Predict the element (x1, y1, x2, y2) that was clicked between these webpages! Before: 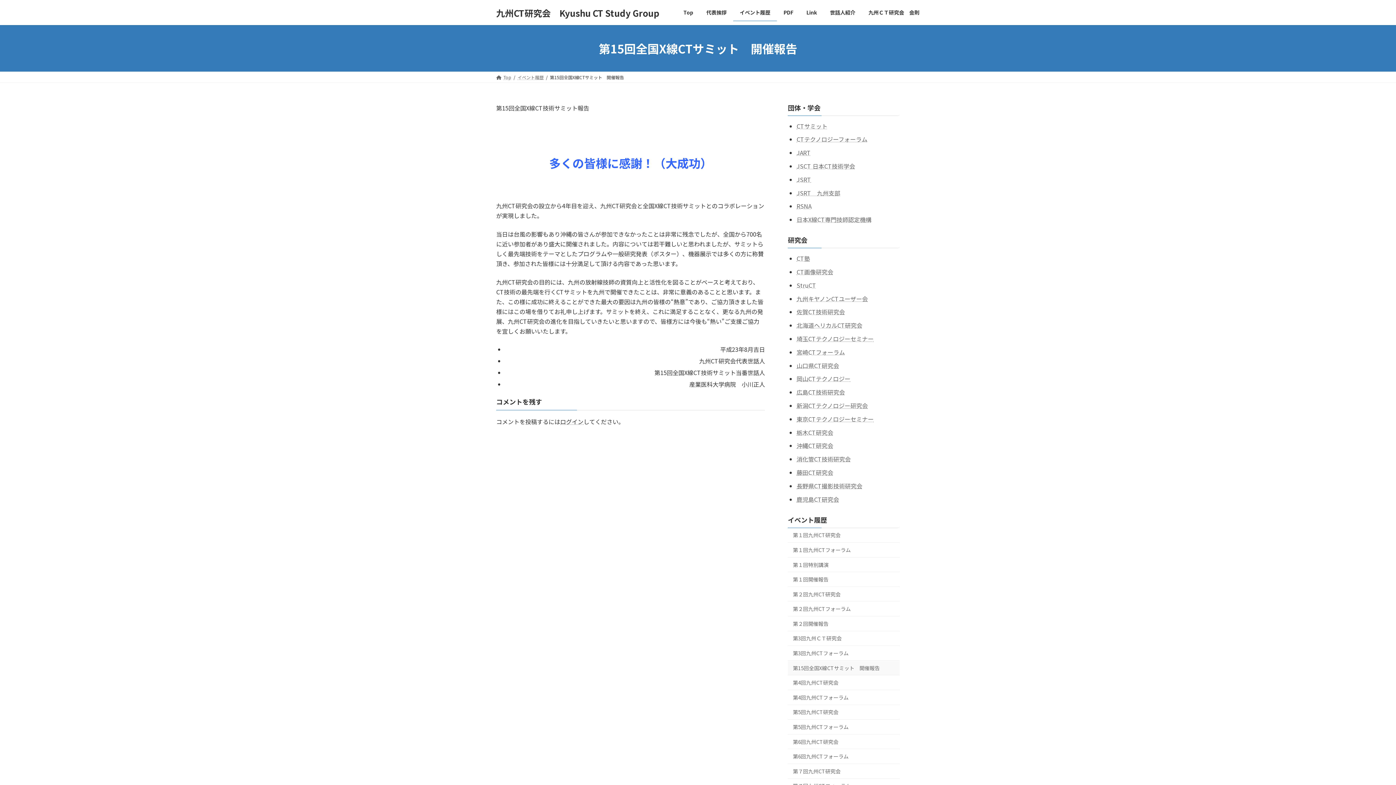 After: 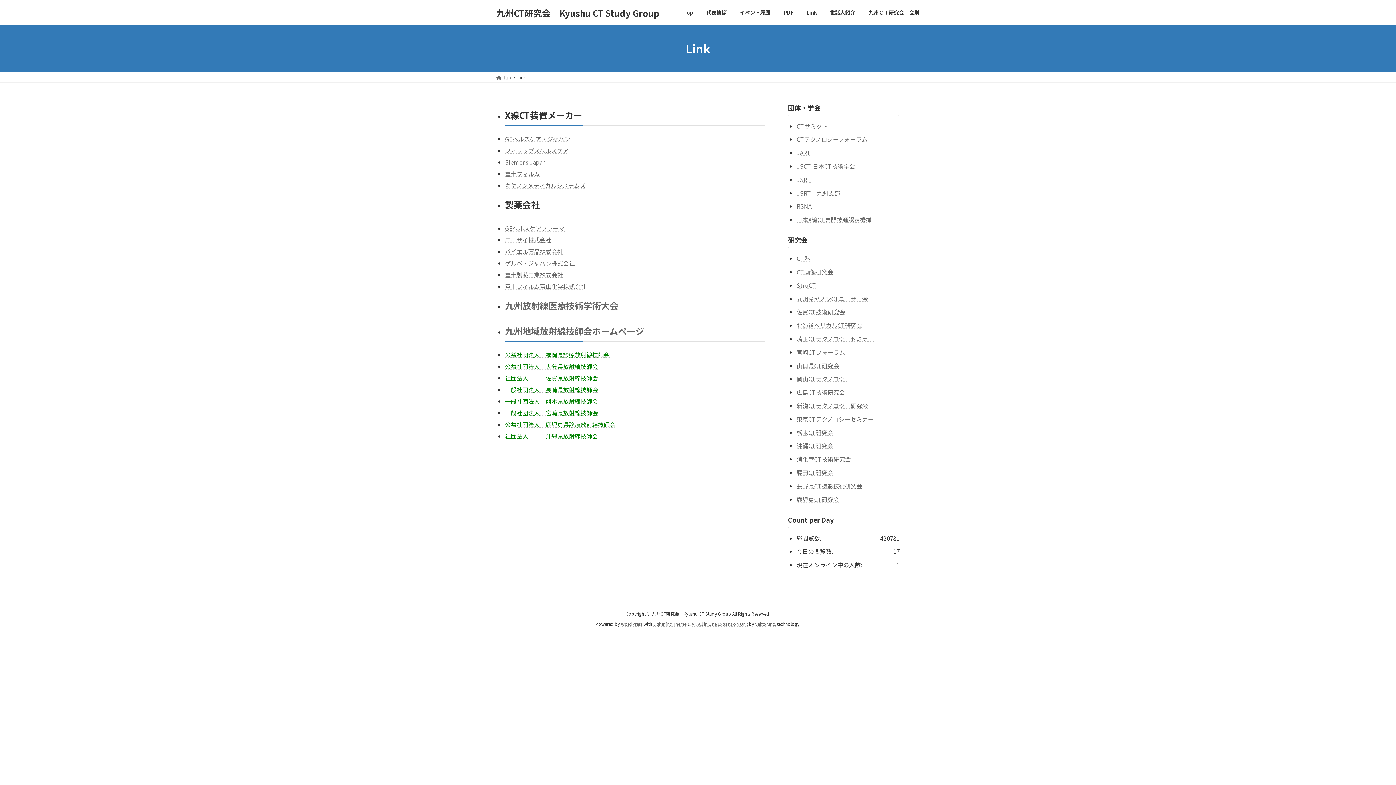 Action: bbox: (800, 3, 823, 21) label: Link